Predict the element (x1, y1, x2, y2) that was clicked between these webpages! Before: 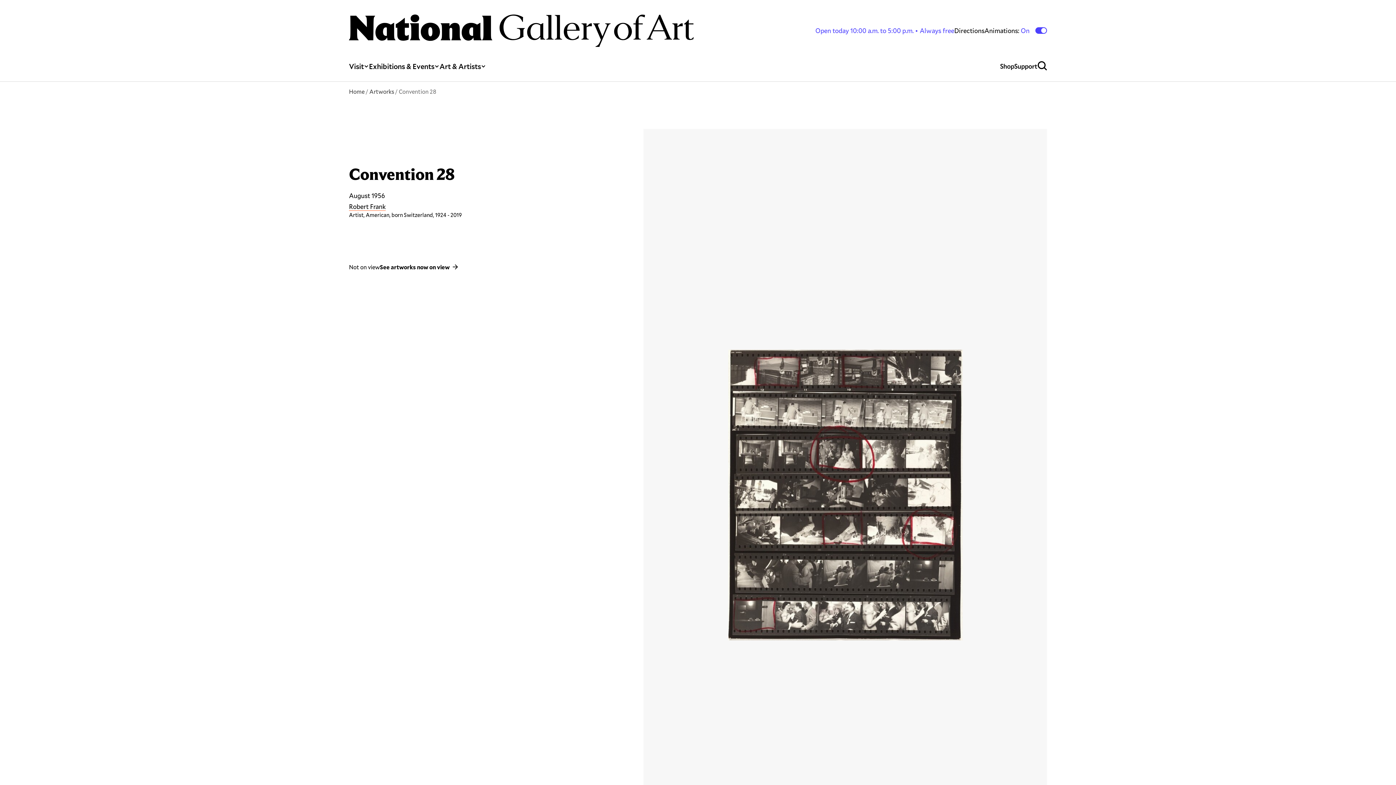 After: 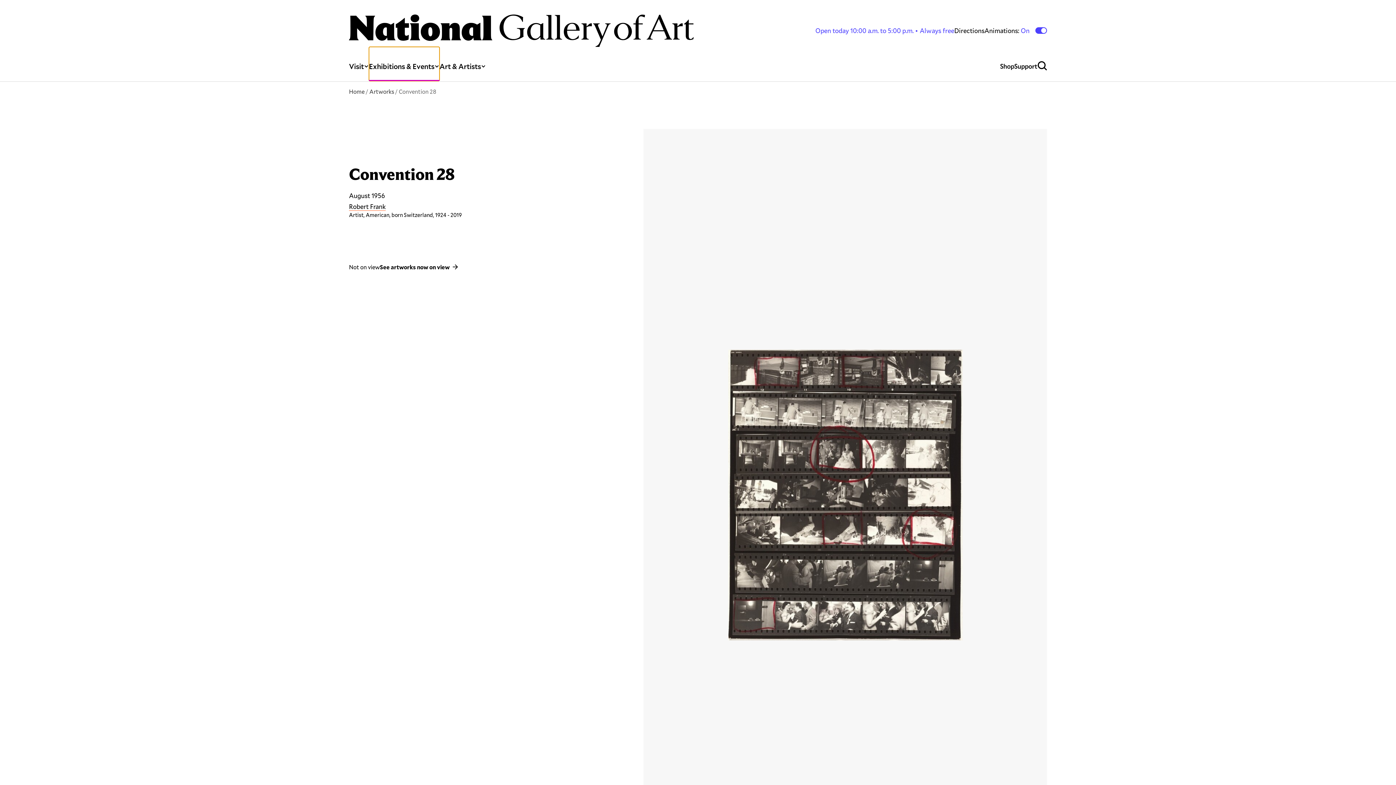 Action: bbox: (369, 47, 439, 81) label: Exhibitions & Events